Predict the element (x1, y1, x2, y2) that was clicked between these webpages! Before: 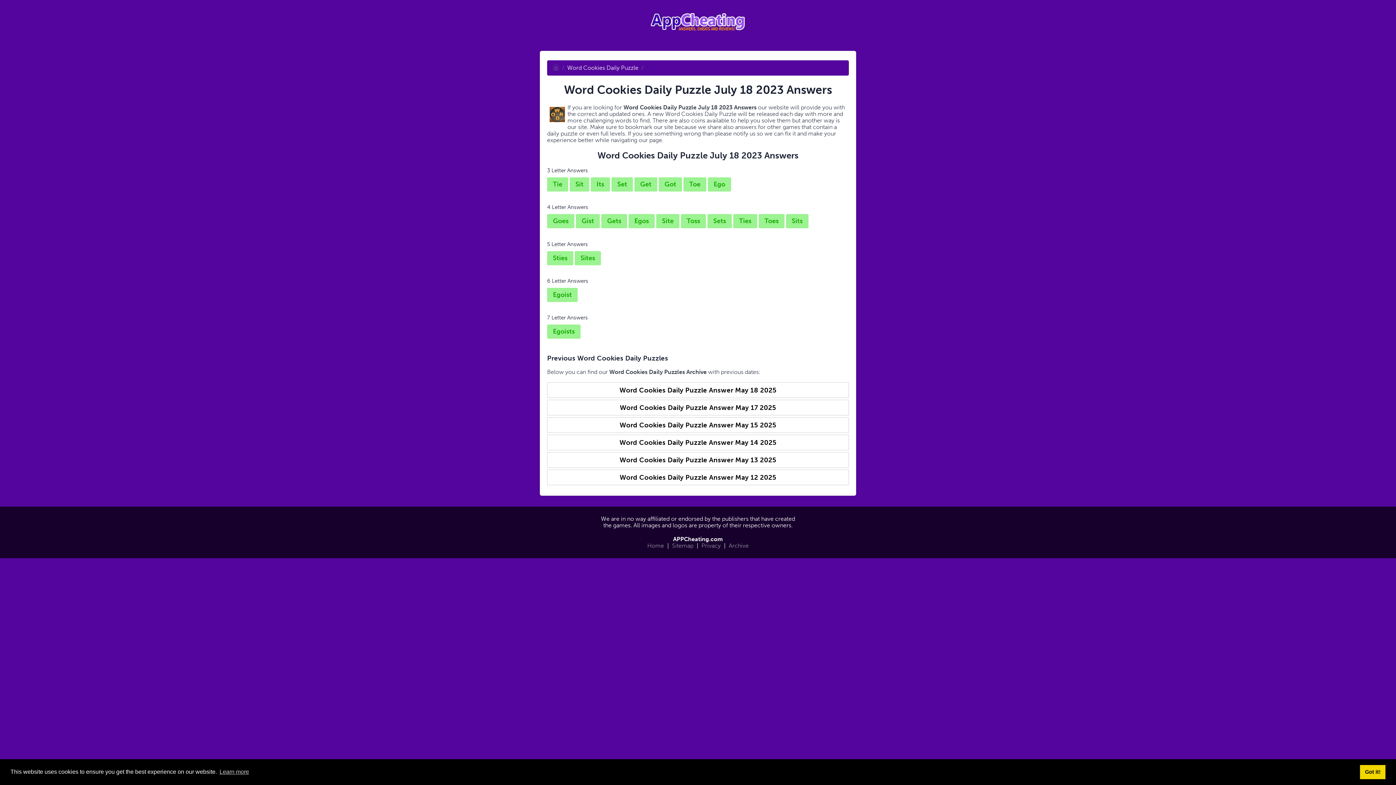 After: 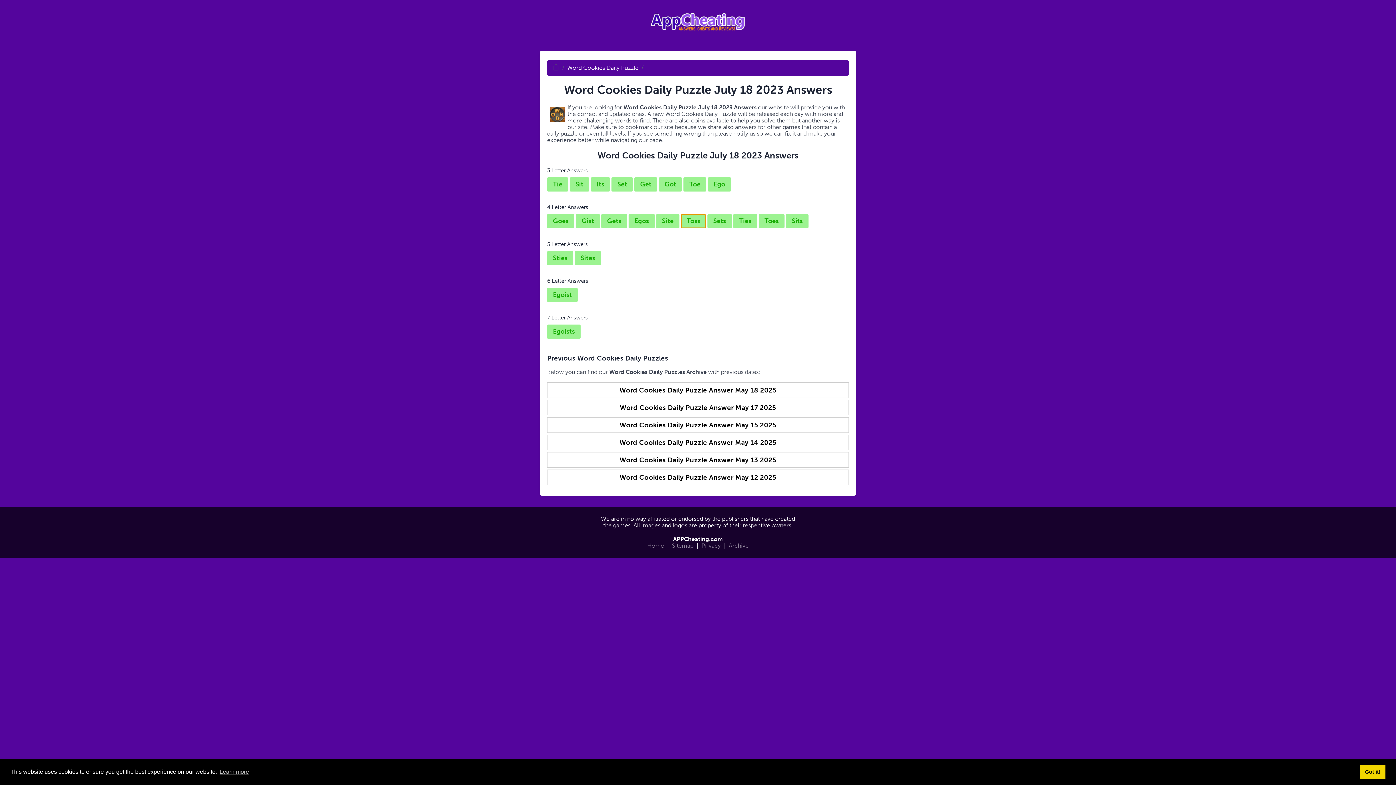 Action: bbox: (681, 214, 706, 228) label: Toss